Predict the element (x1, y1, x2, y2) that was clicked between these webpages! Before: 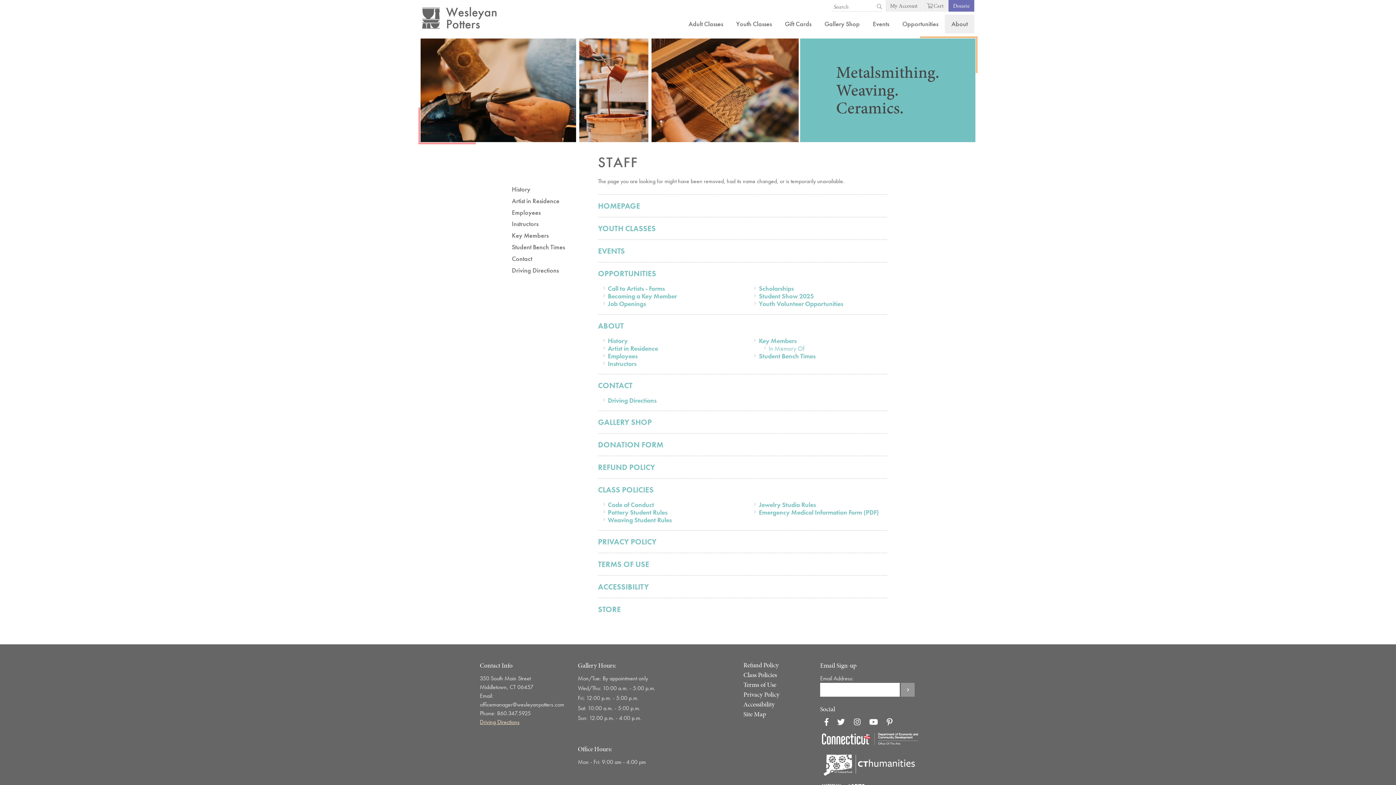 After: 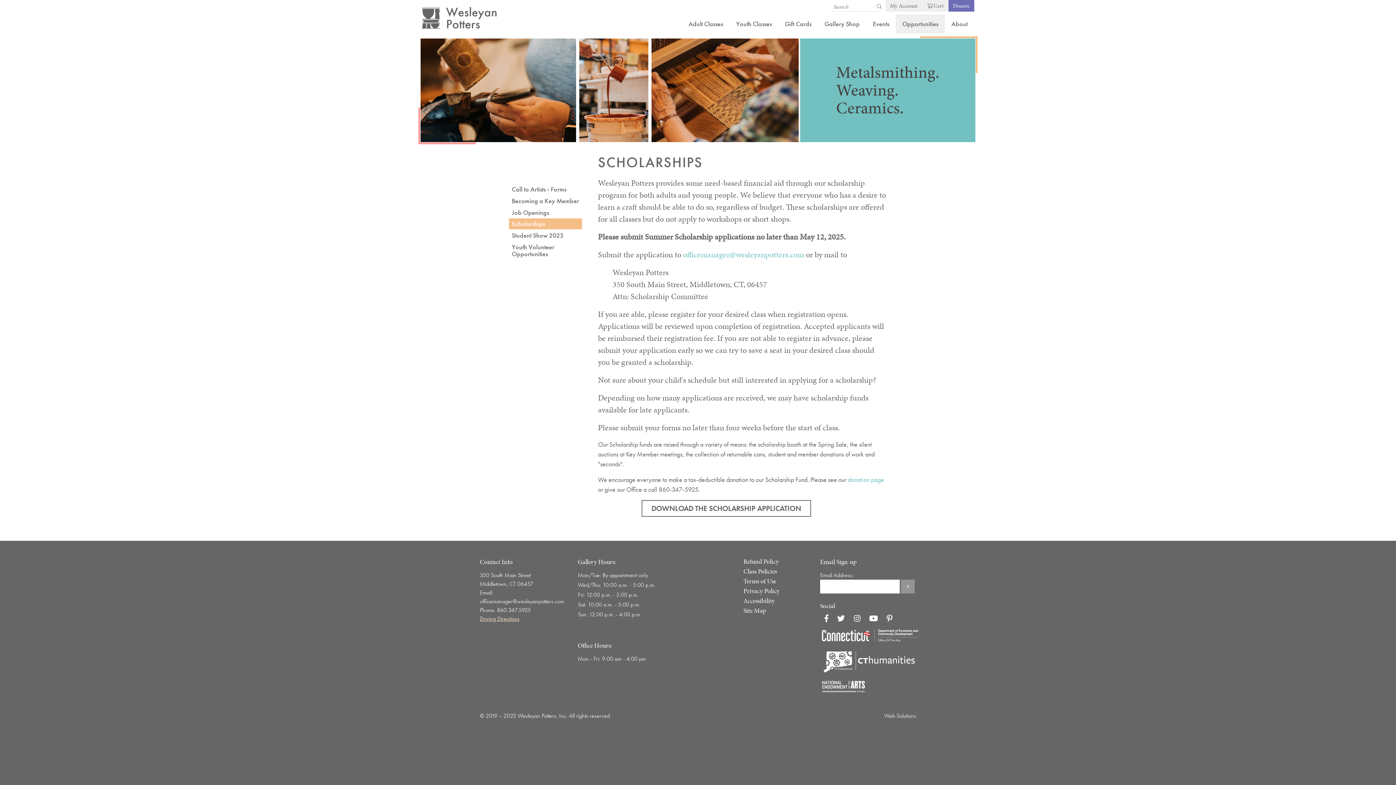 Action: label: Scholarships bbox: (759, 284, 794, 292)